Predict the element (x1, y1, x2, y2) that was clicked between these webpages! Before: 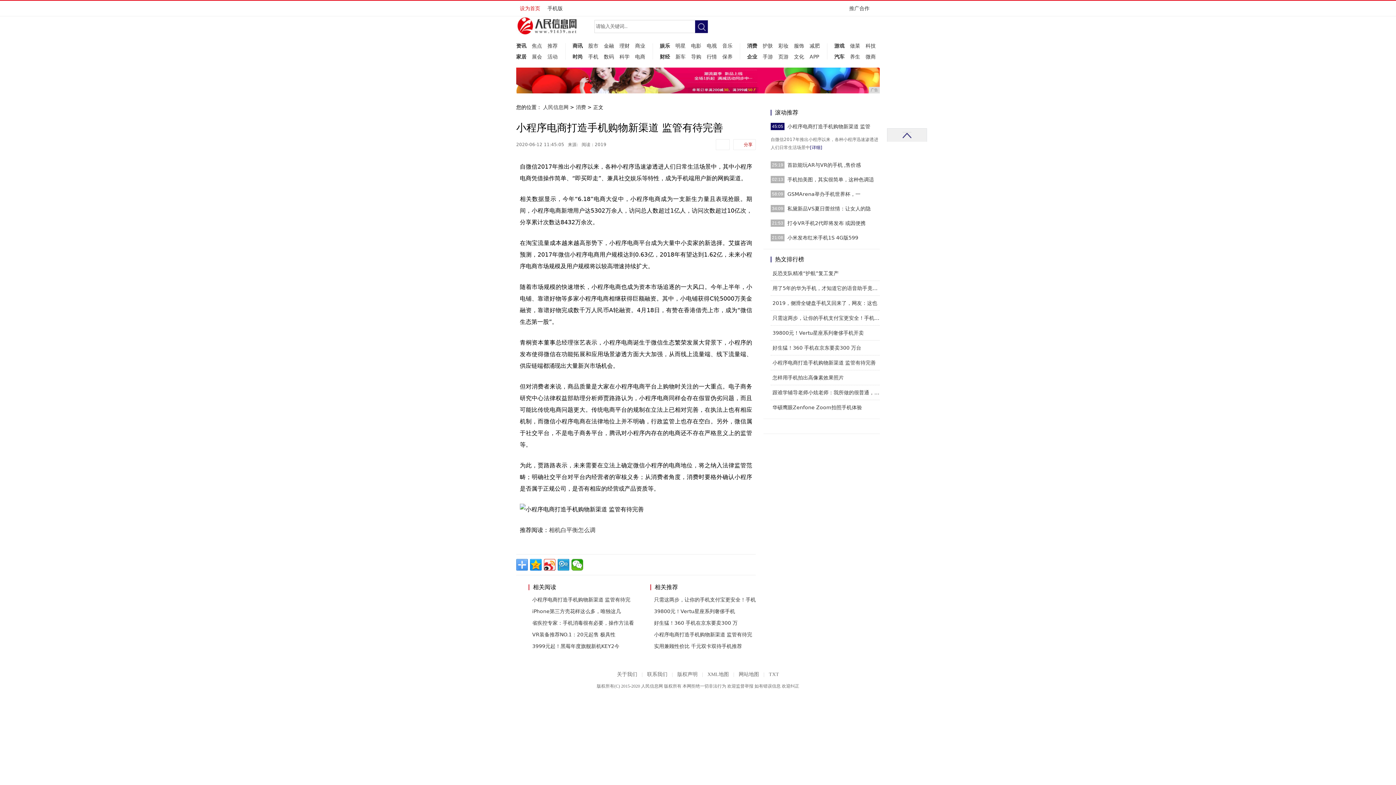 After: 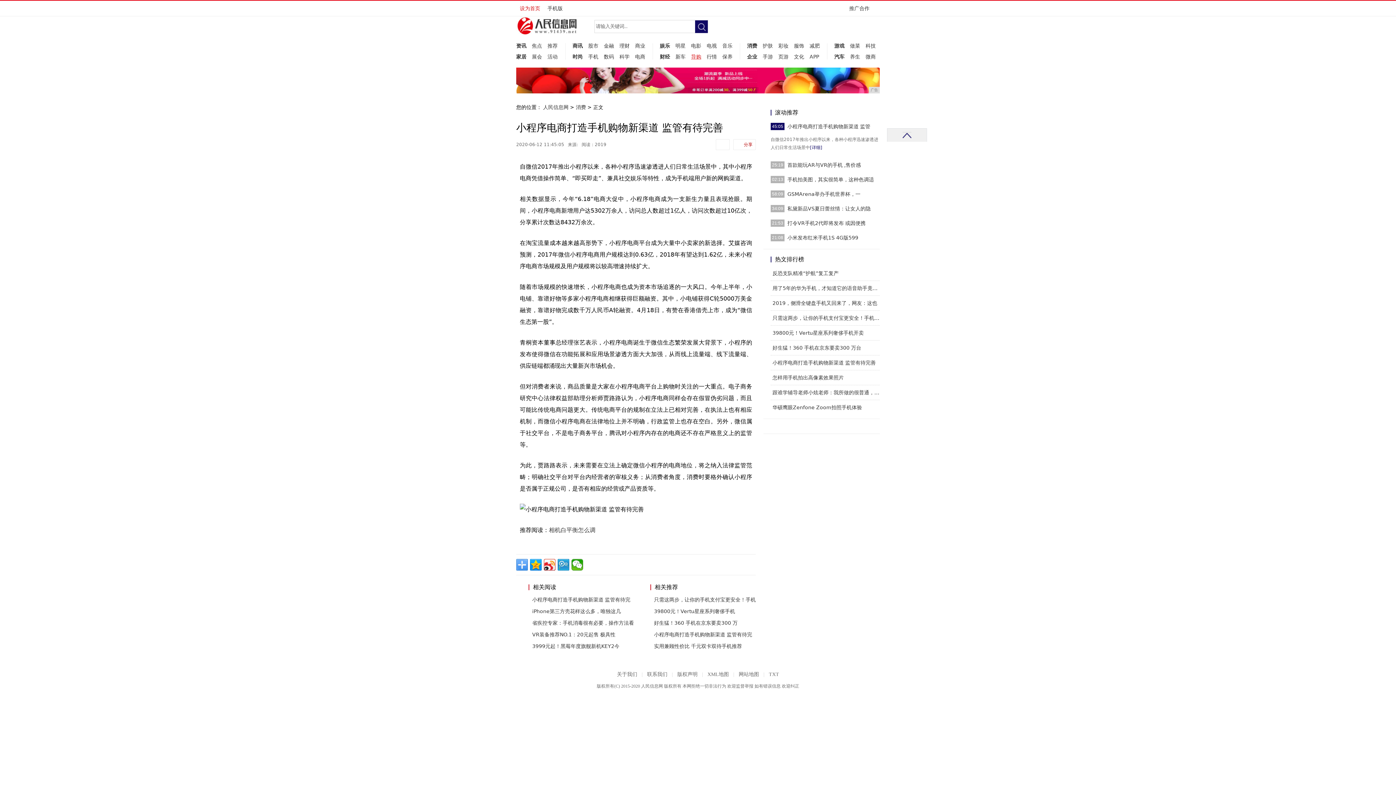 Action: label: 导购 bbox: (691, 51, 701, 62)